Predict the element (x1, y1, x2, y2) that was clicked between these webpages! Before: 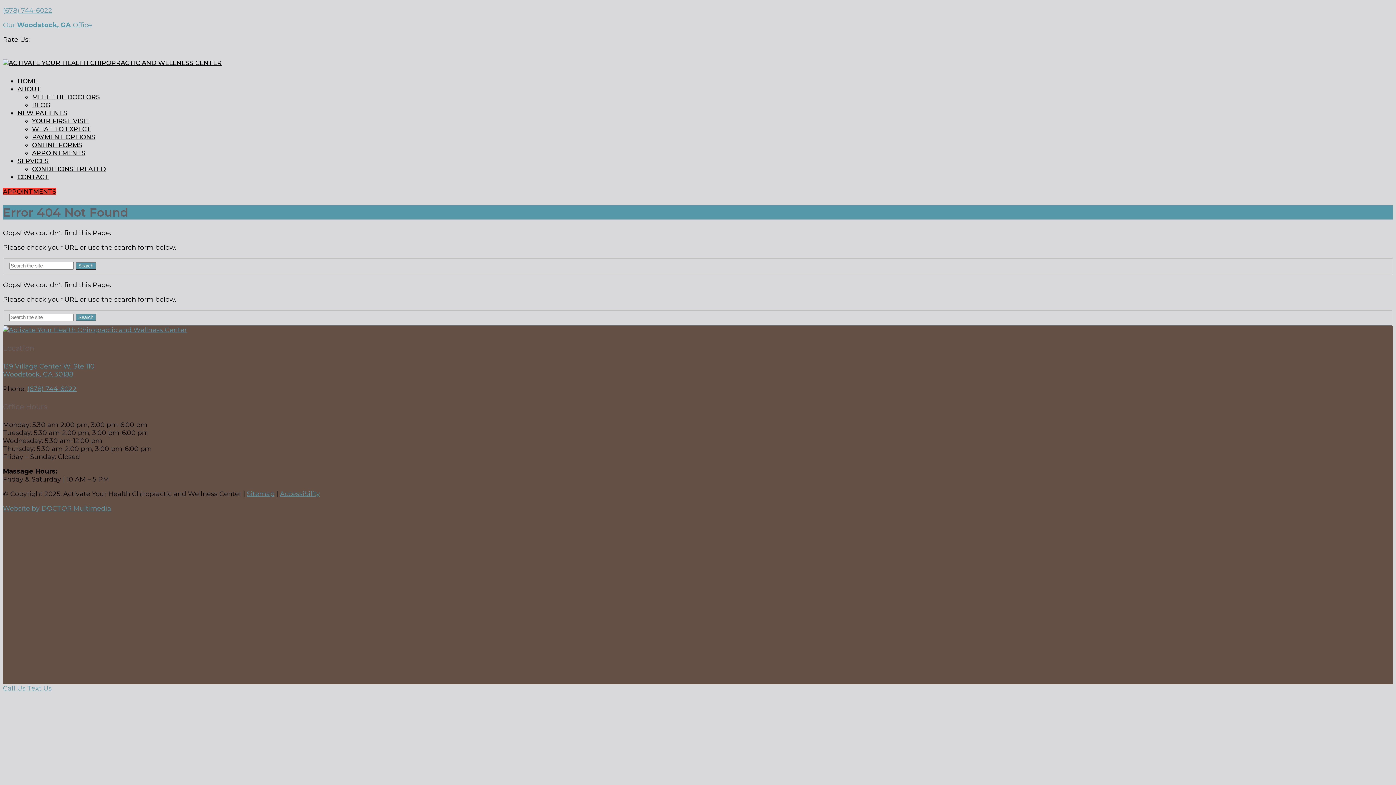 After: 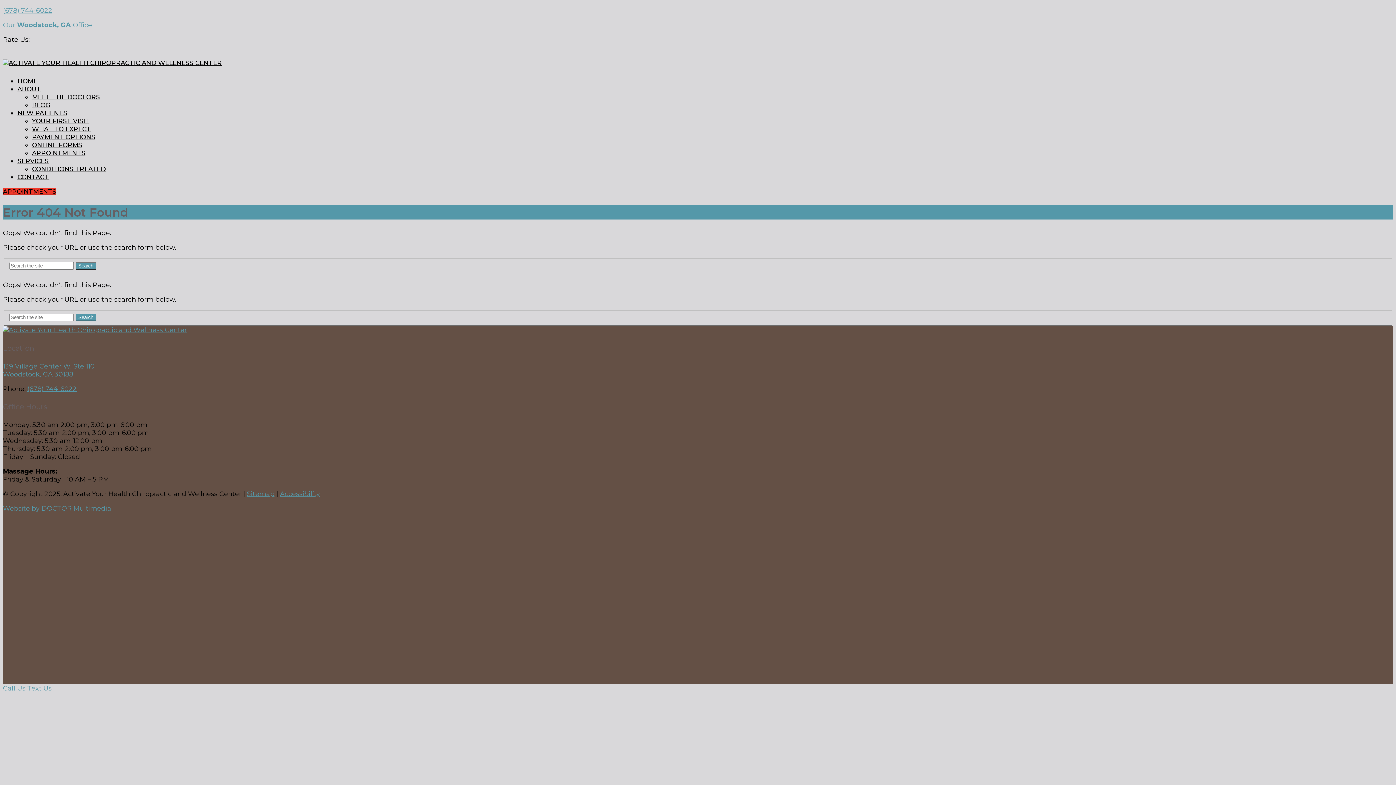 Action: label: 139 Village Center W, Ste 110
Woodstock, GA 30188 bbox: (2, 362, 94, 378)